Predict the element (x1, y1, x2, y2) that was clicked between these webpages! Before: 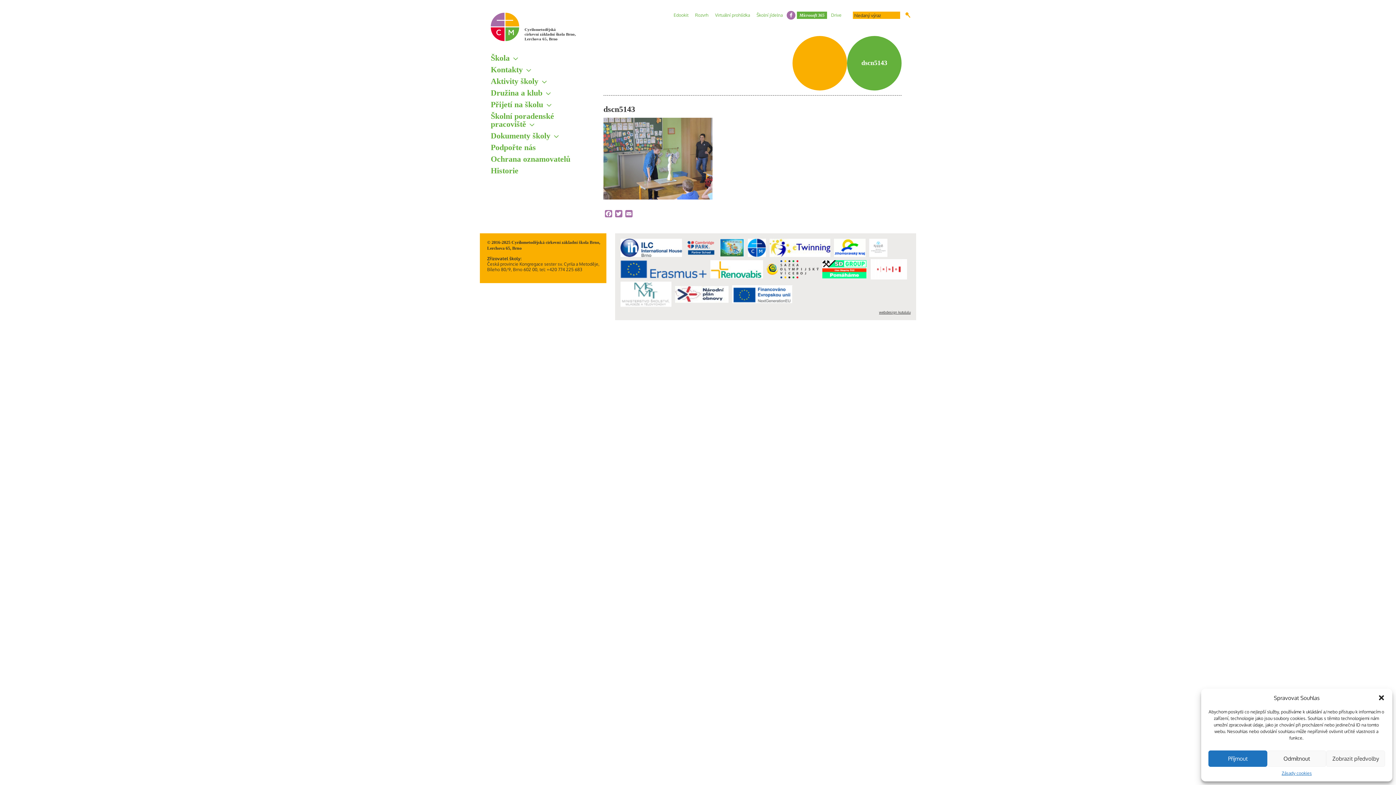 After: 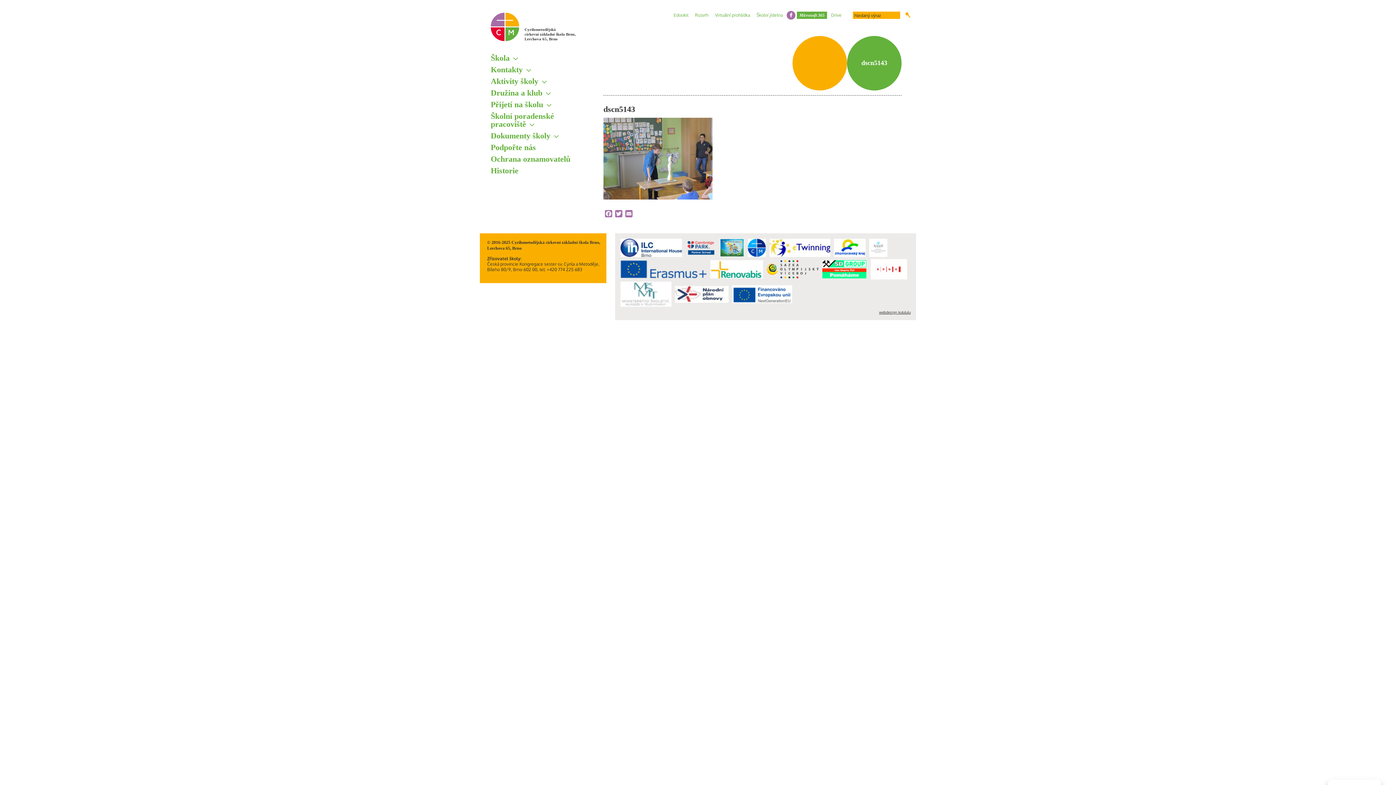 Action: label: Odmítnout bbox: (1267, 750, 1326, 767)